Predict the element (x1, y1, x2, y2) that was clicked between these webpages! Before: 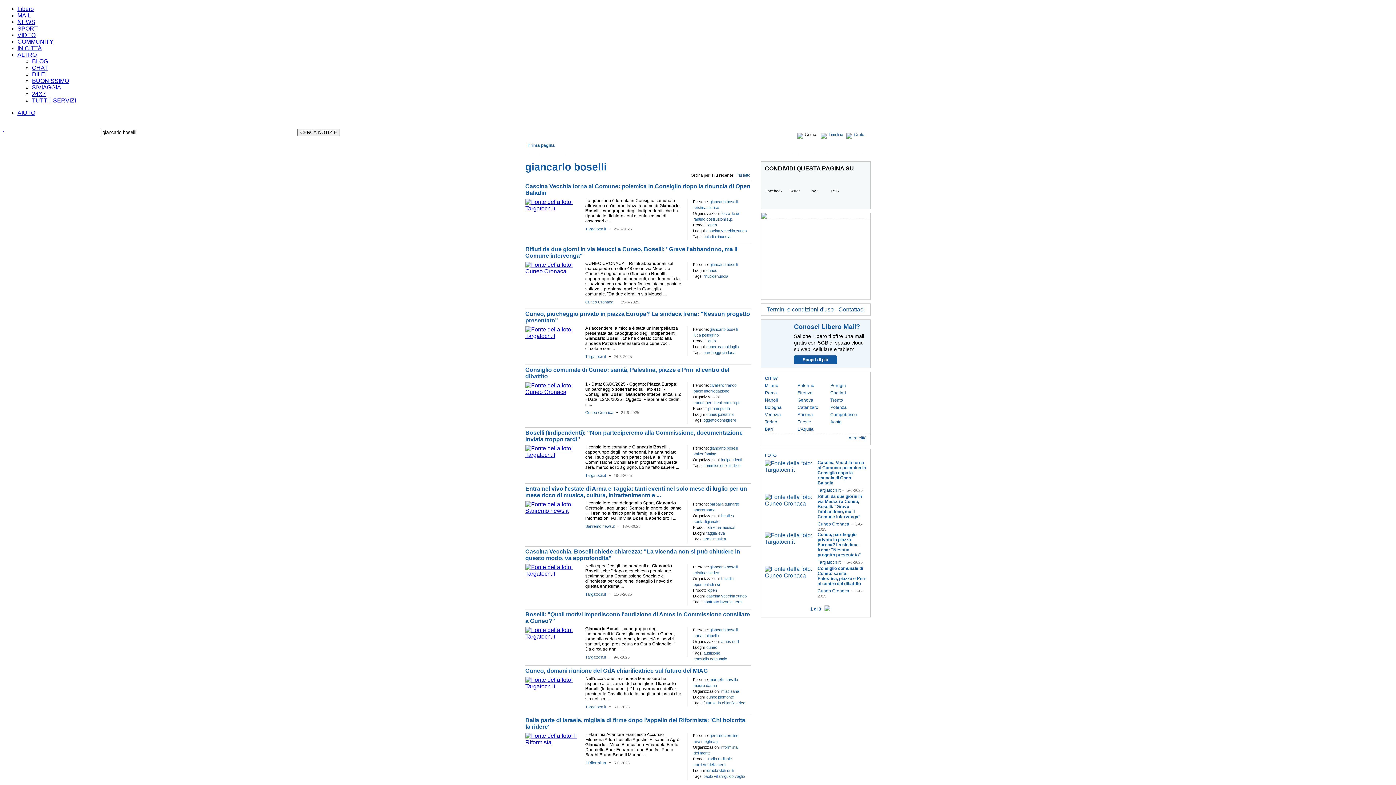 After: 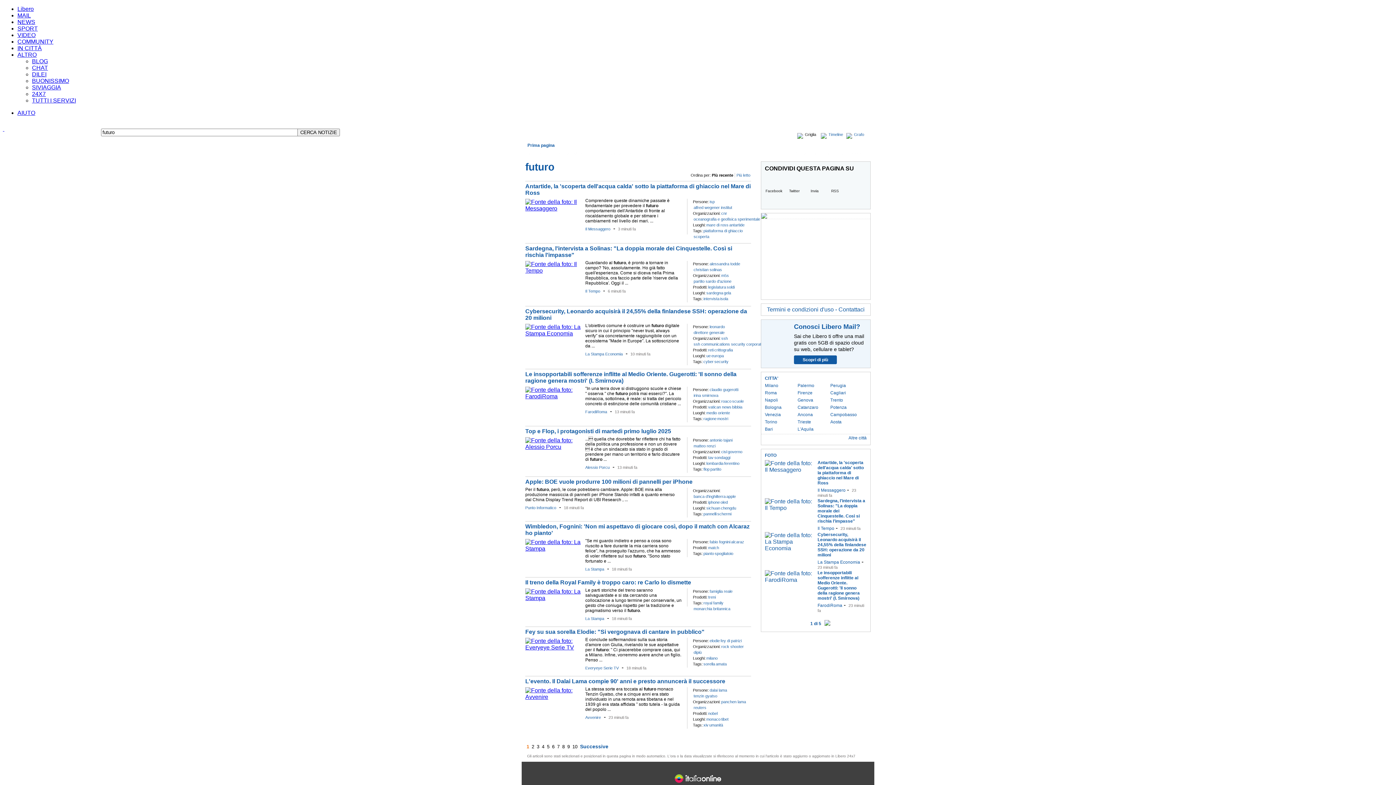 Action: label: futuro bbox: (703, 701, 713, 705)